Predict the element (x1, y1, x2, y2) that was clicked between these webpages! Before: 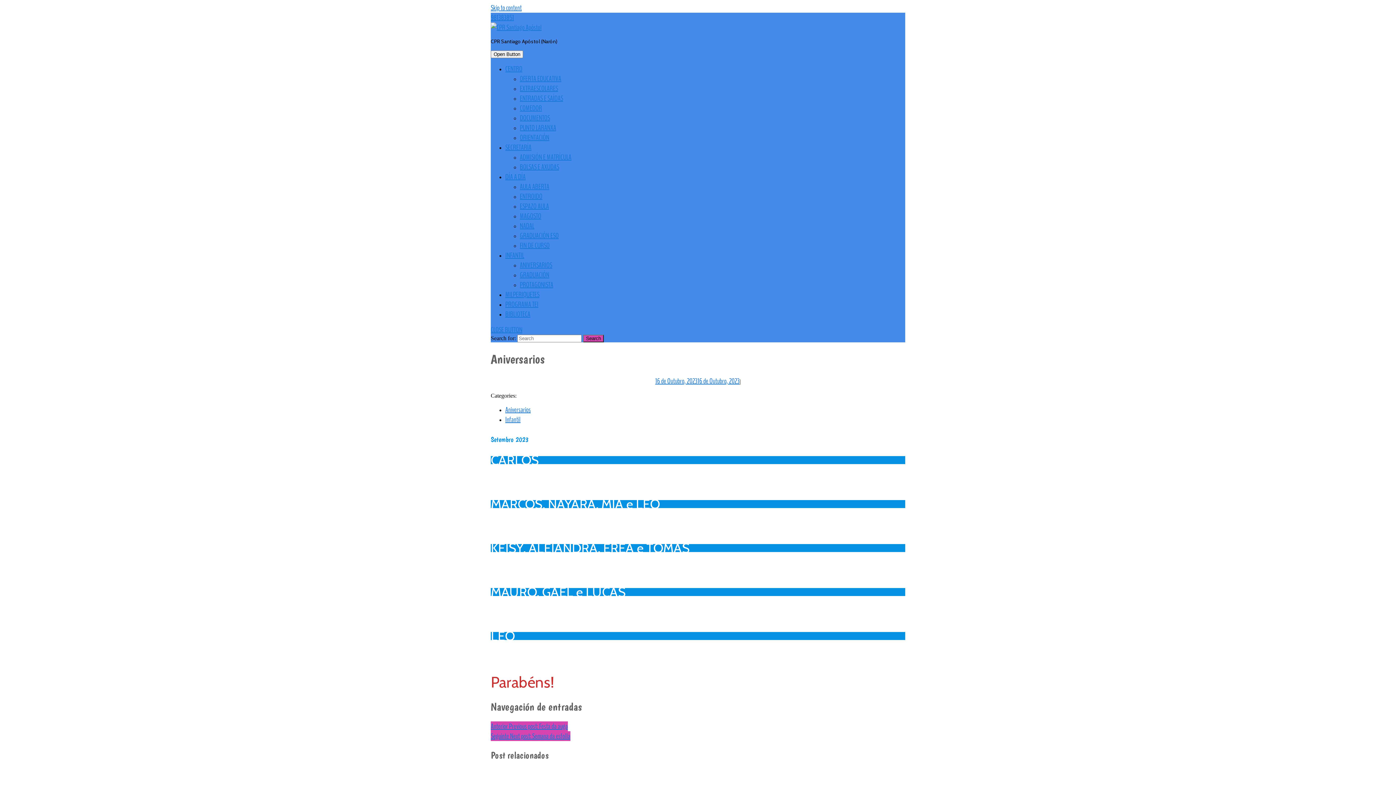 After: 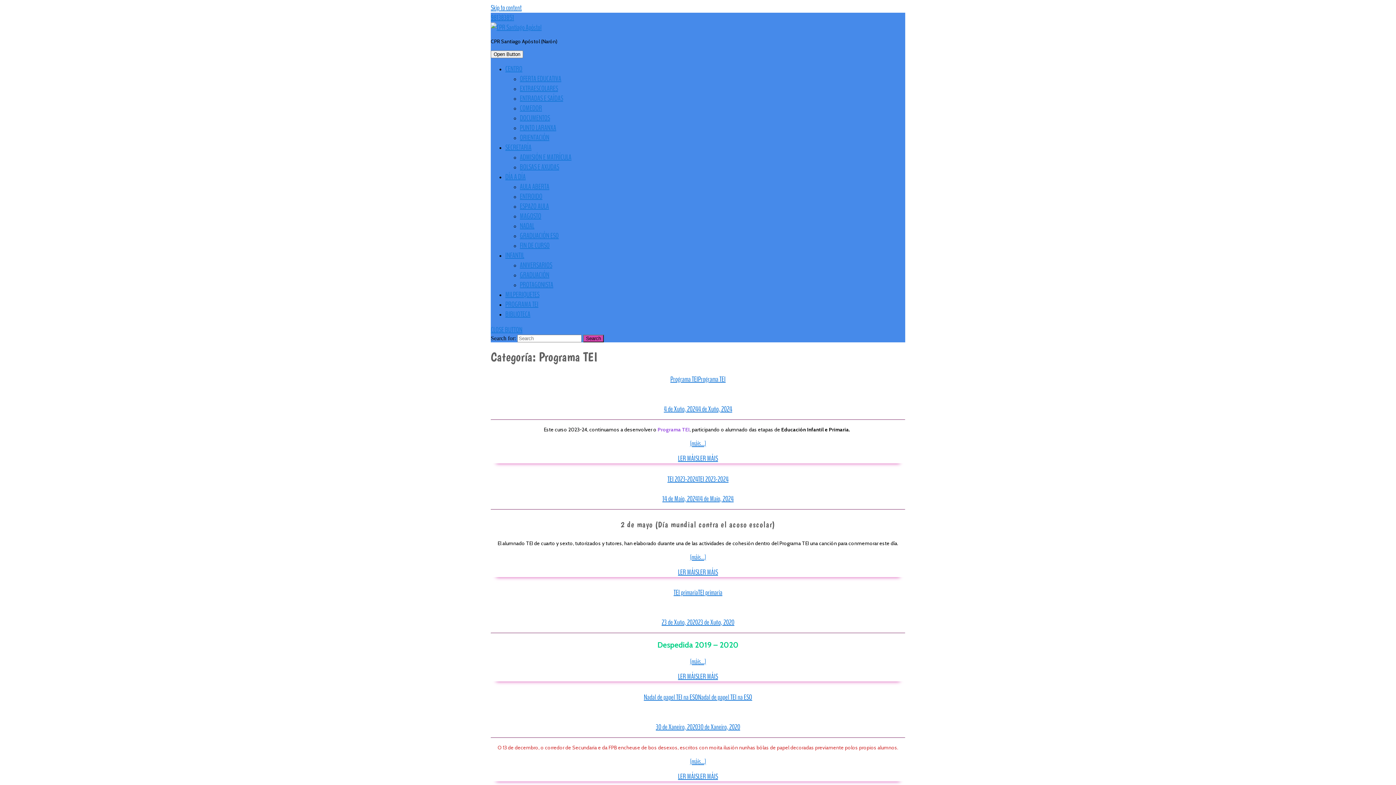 Action: bbox: (505, 299, 538, 309) label: PROGRAMA TEI